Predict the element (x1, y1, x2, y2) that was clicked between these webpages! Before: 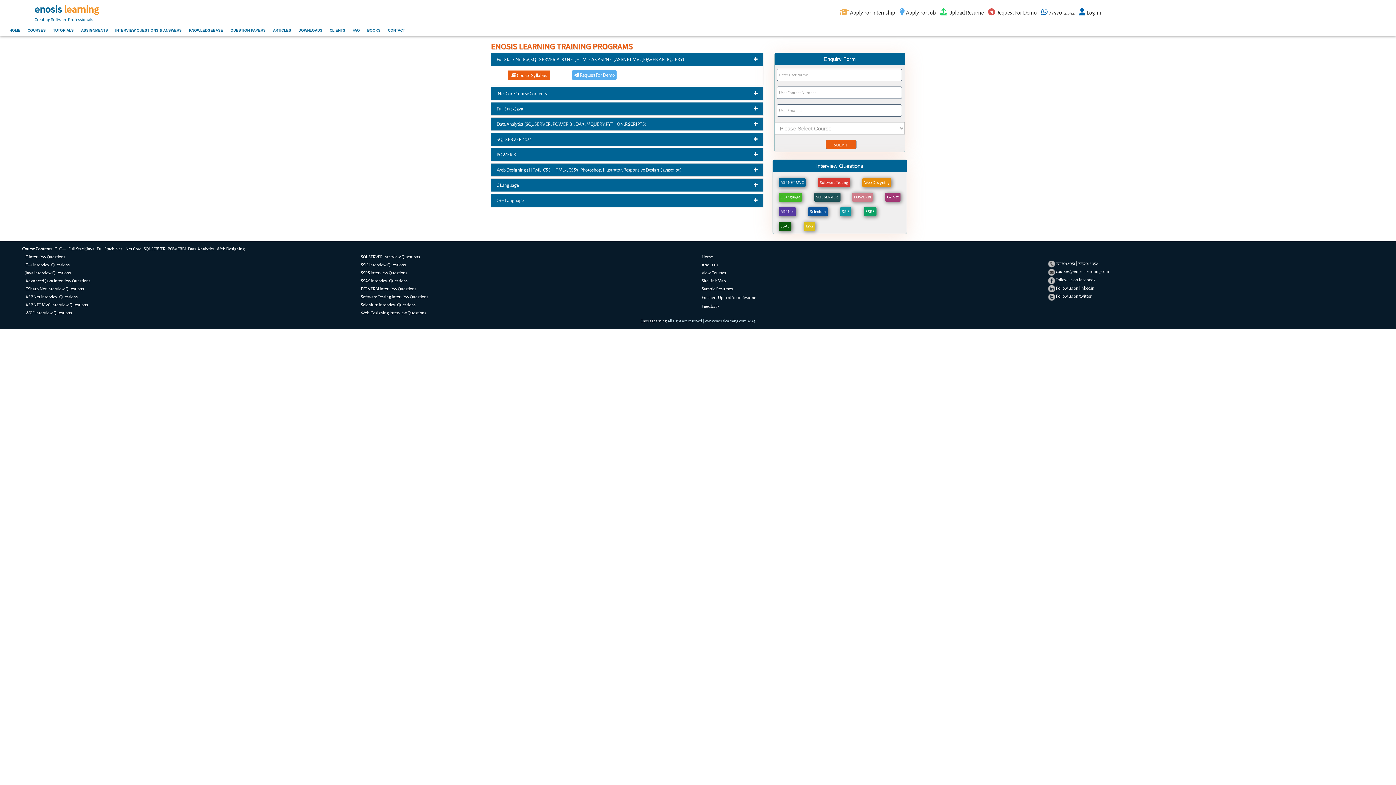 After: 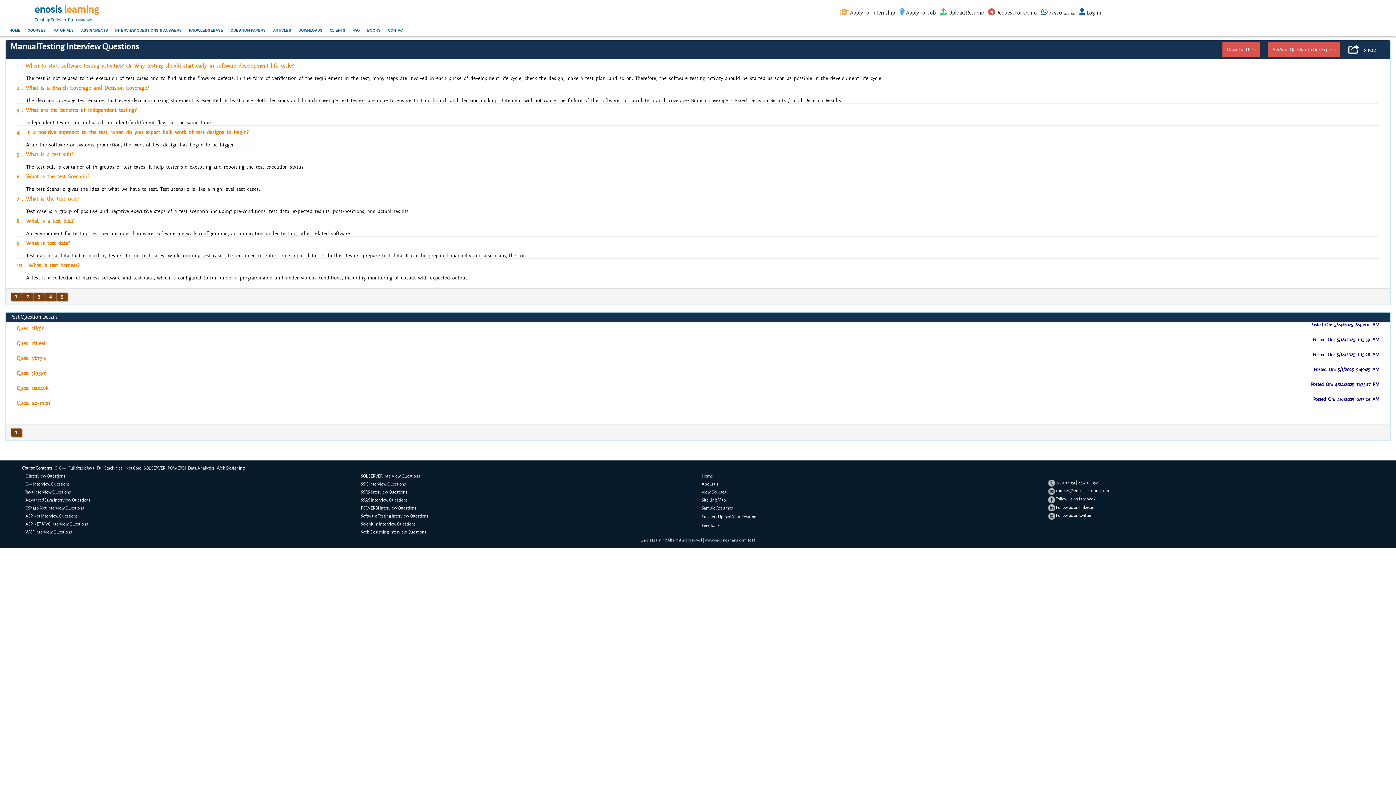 Action: bbox: (820, 180, 848, 185) label: Software Testing